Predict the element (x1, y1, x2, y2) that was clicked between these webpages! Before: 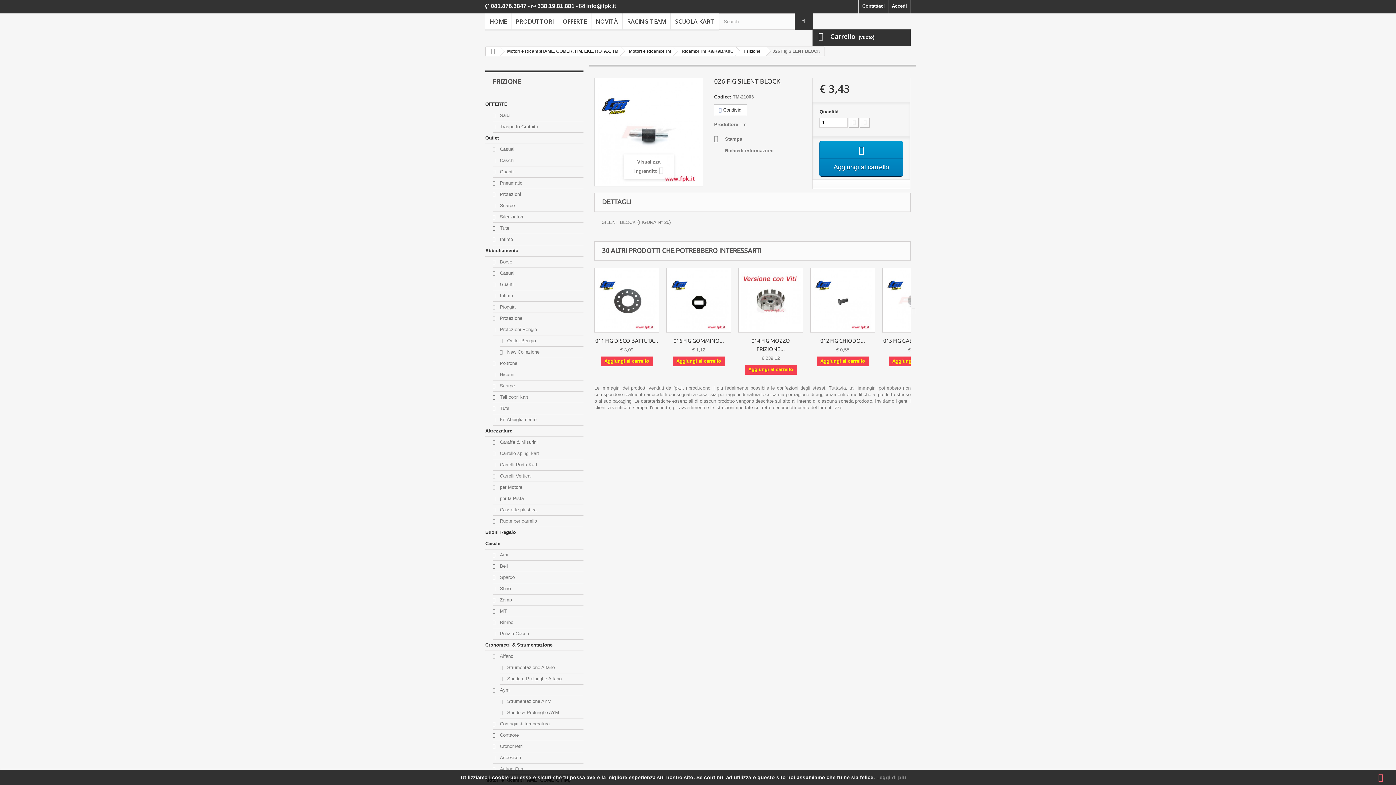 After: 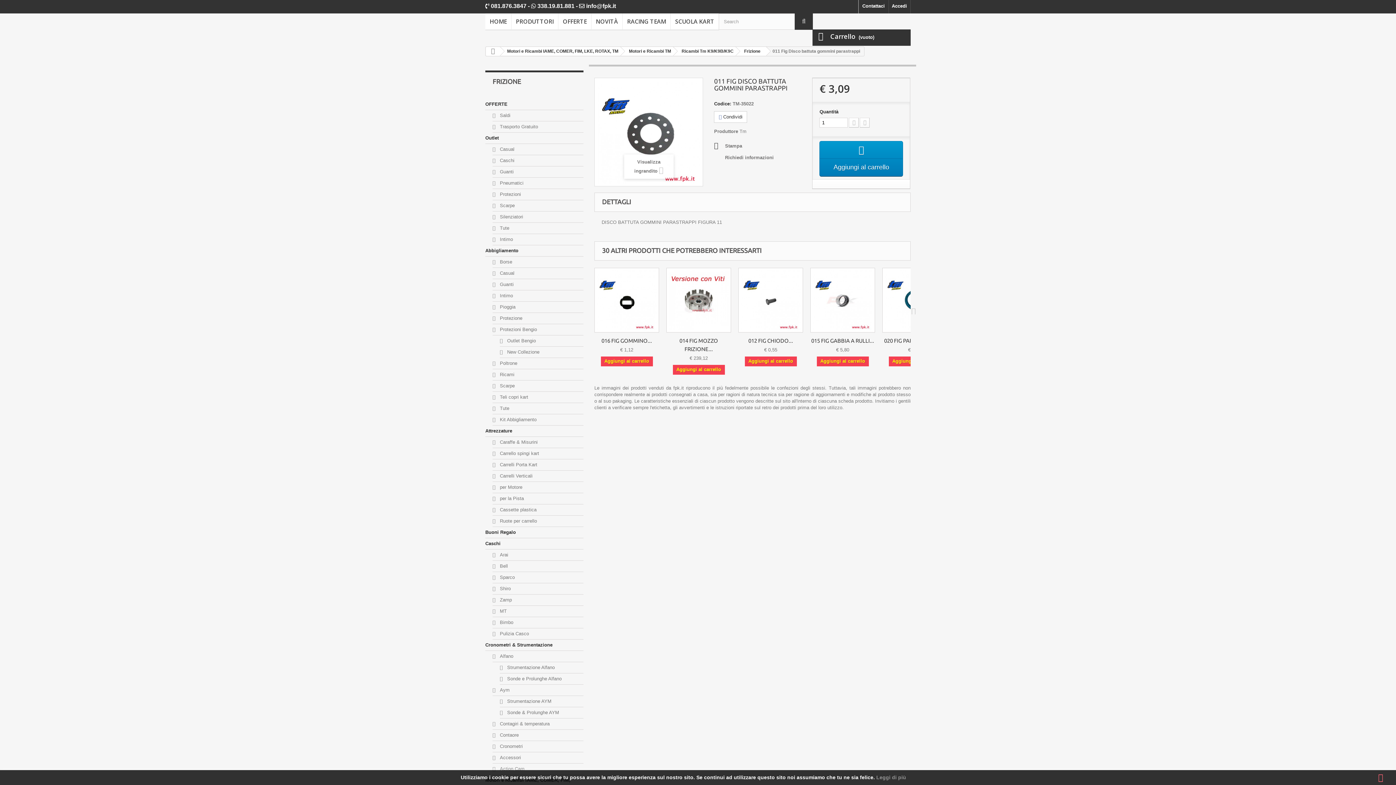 Action: bbox: (595, 337, 658, 344) label: 011 FIG DISCO BATTUTA...